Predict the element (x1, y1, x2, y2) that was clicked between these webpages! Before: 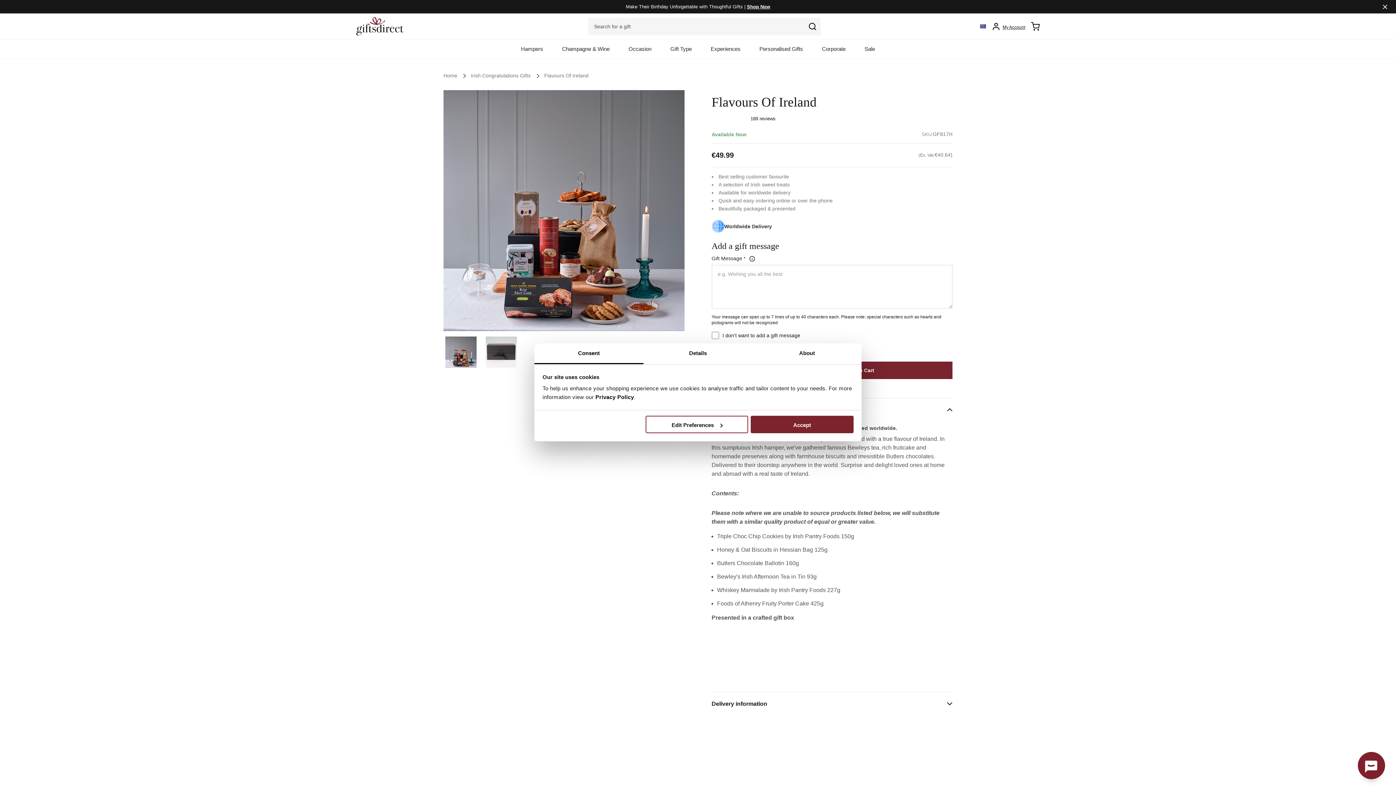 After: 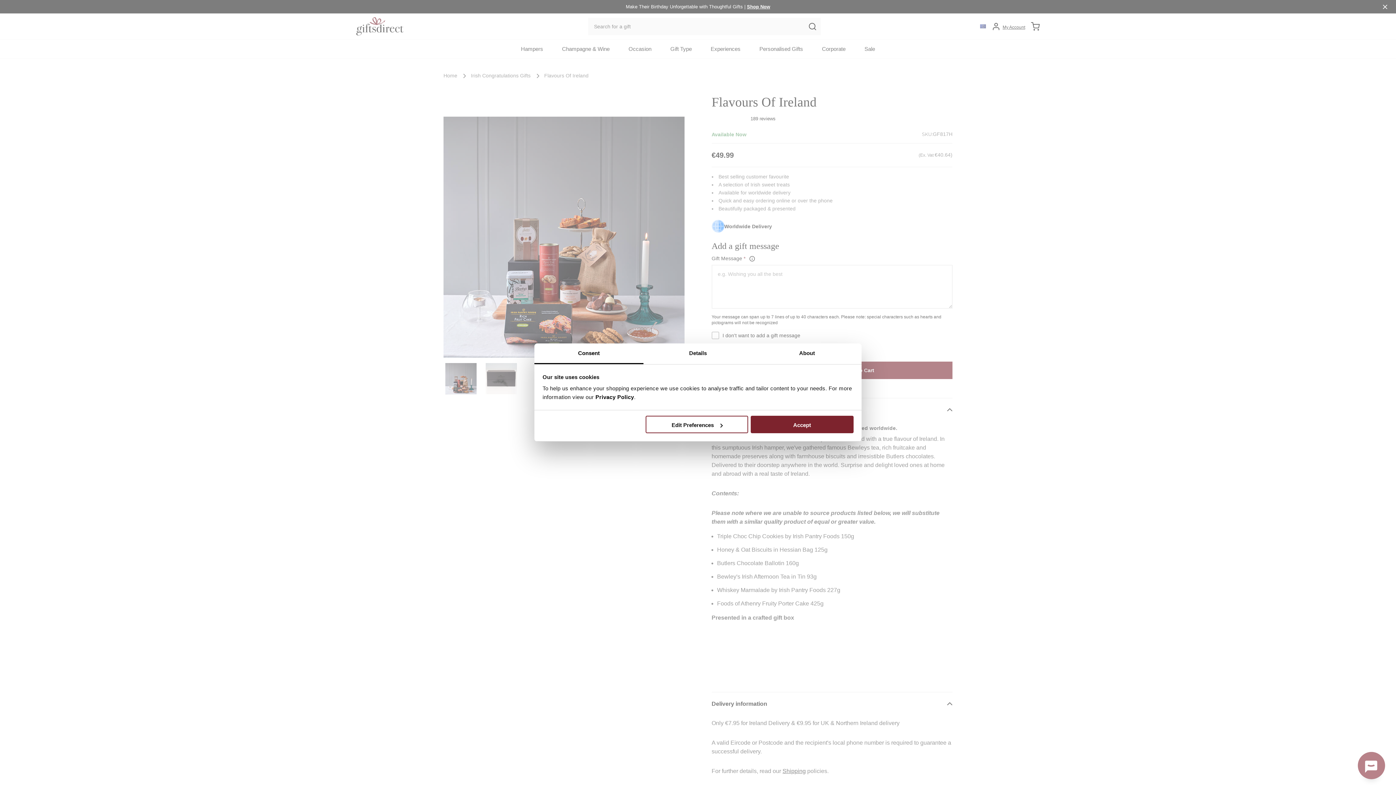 Action: label: Delivery information bbox: (711, 692, 952, 715)